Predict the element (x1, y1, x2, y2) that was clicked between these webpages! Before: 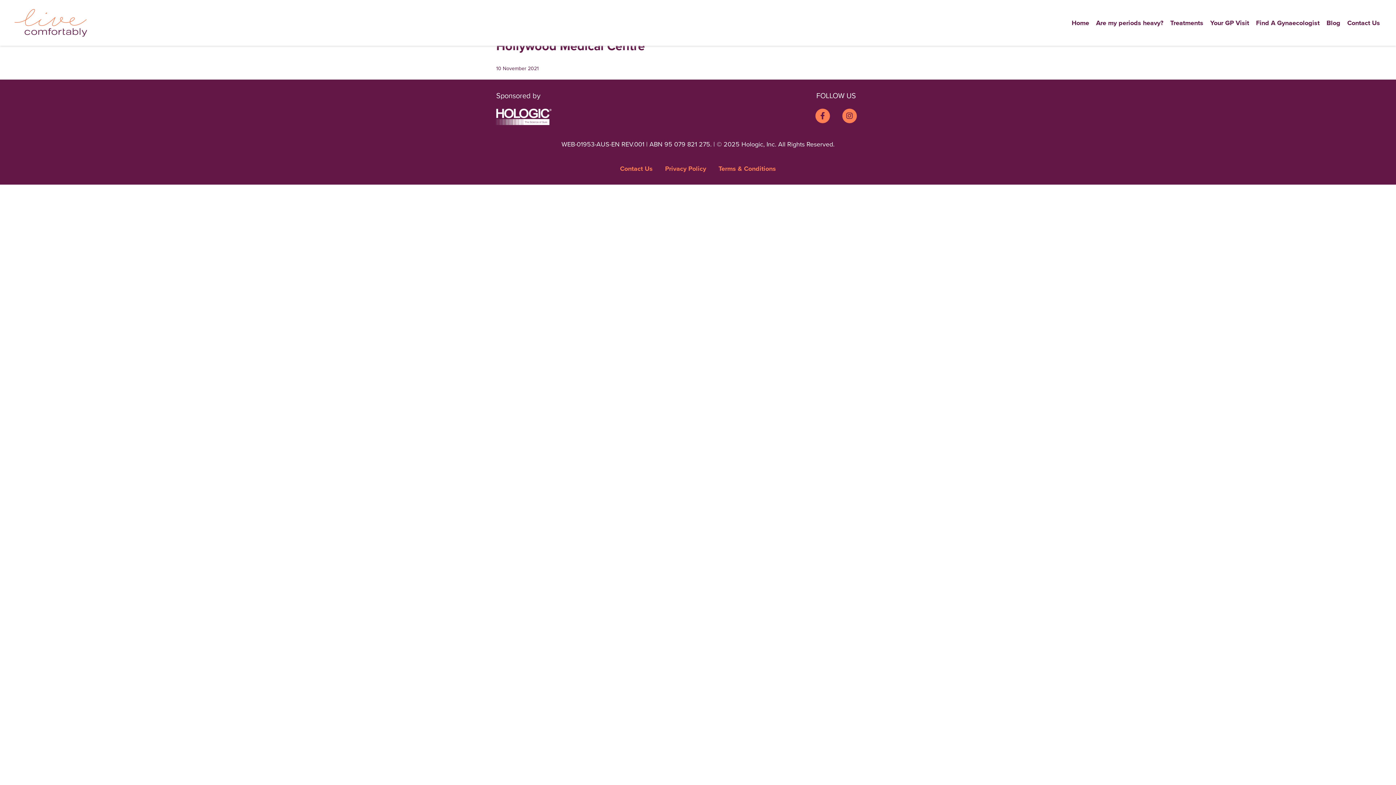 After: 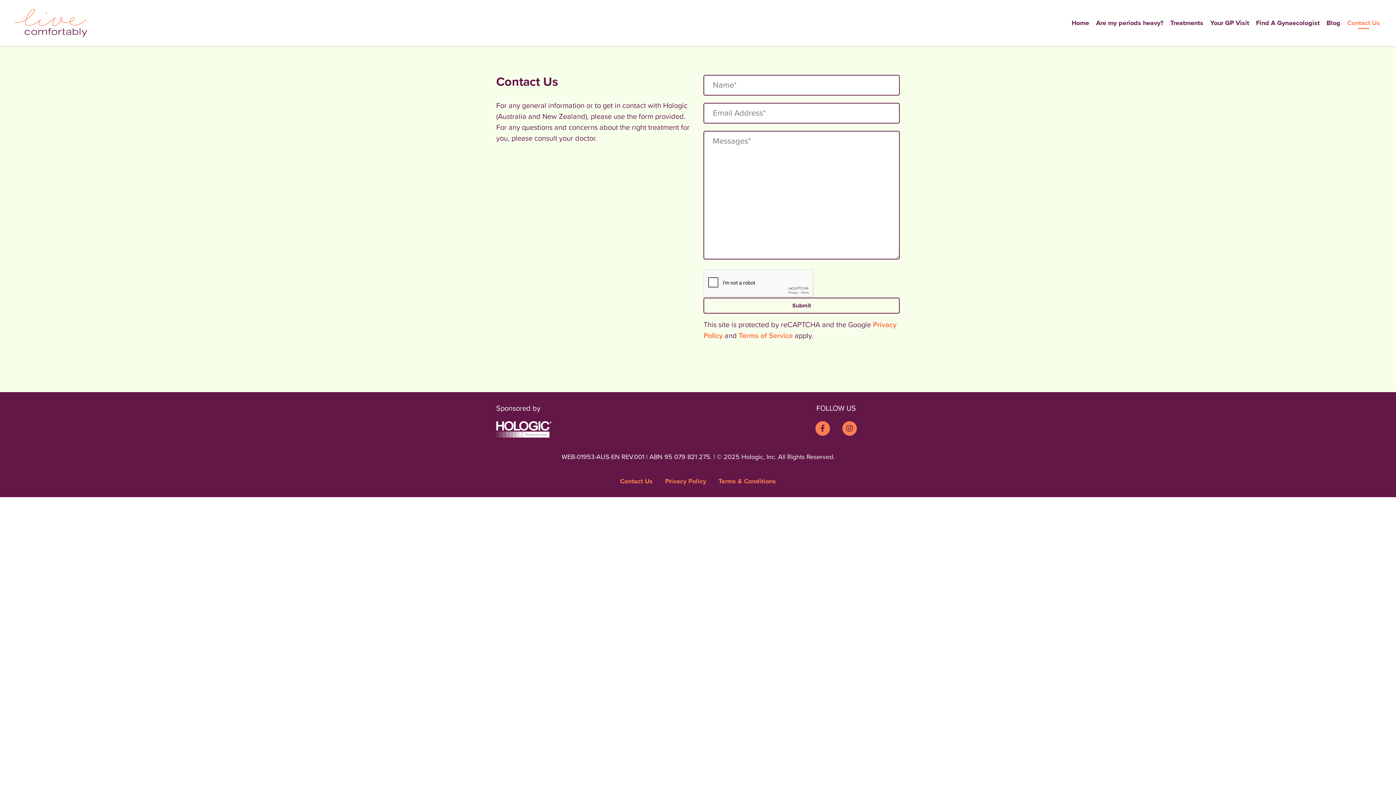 Action: label: Contact Us bbox: (620, 164, 652, 172)